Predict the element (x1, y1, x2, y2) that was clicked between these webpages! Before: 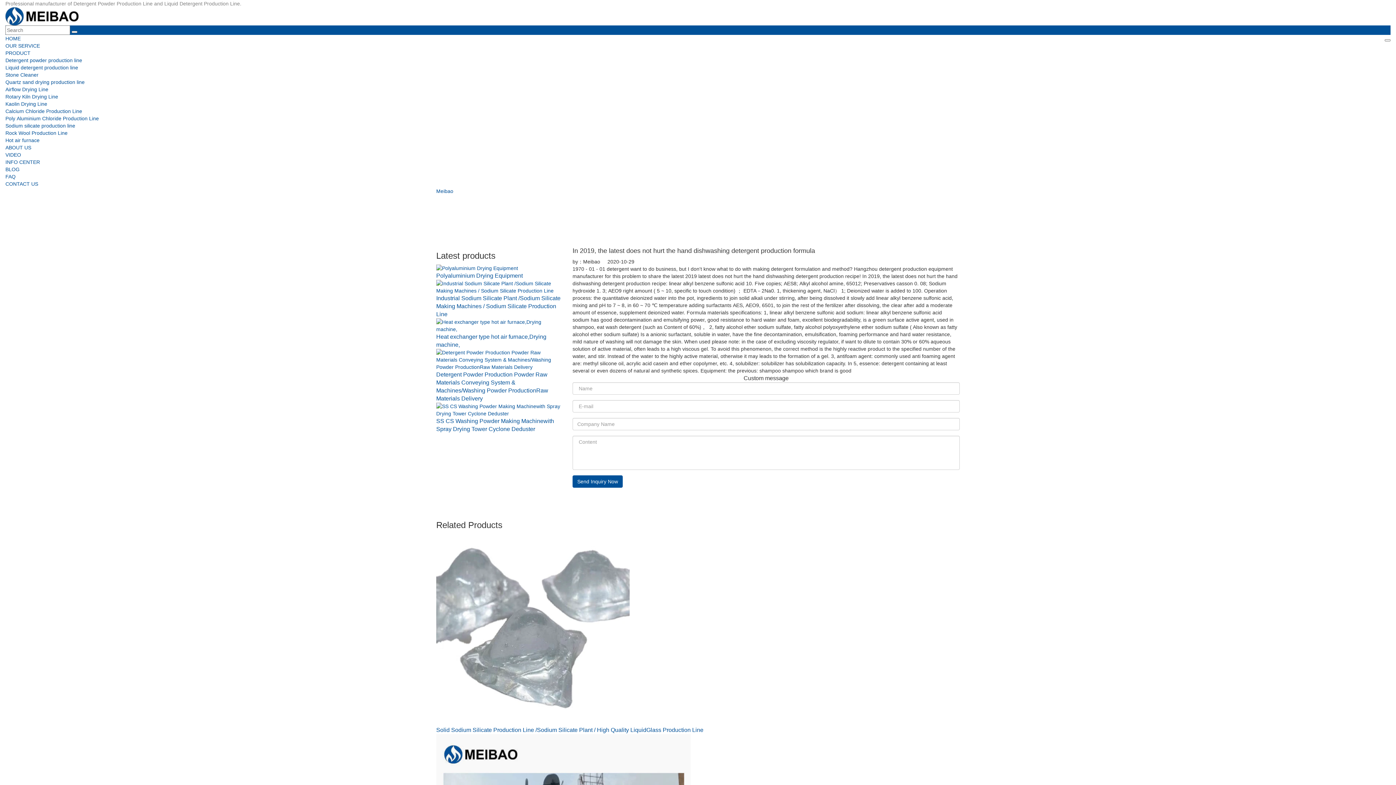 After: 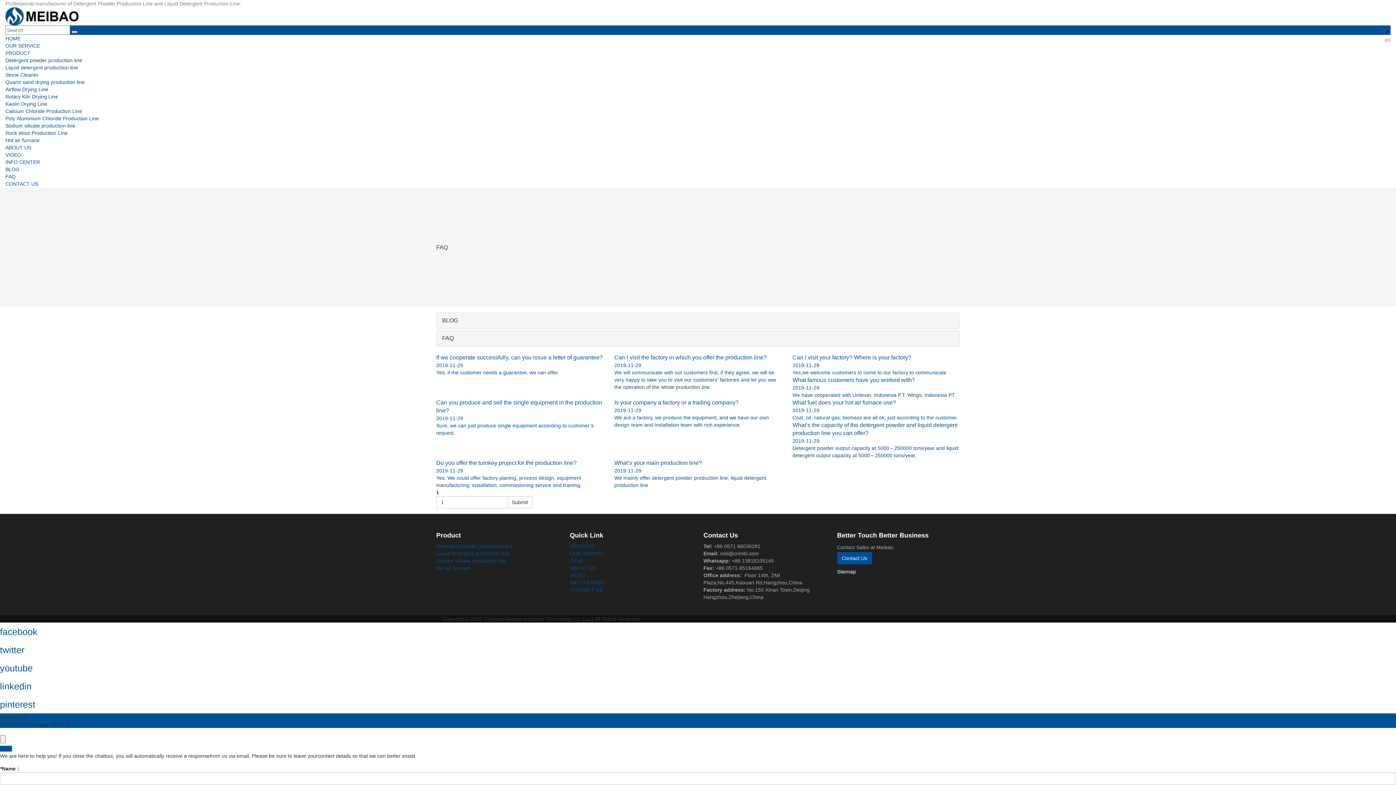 Action: bbox: (5, 173, 15, 179) label: FAQ